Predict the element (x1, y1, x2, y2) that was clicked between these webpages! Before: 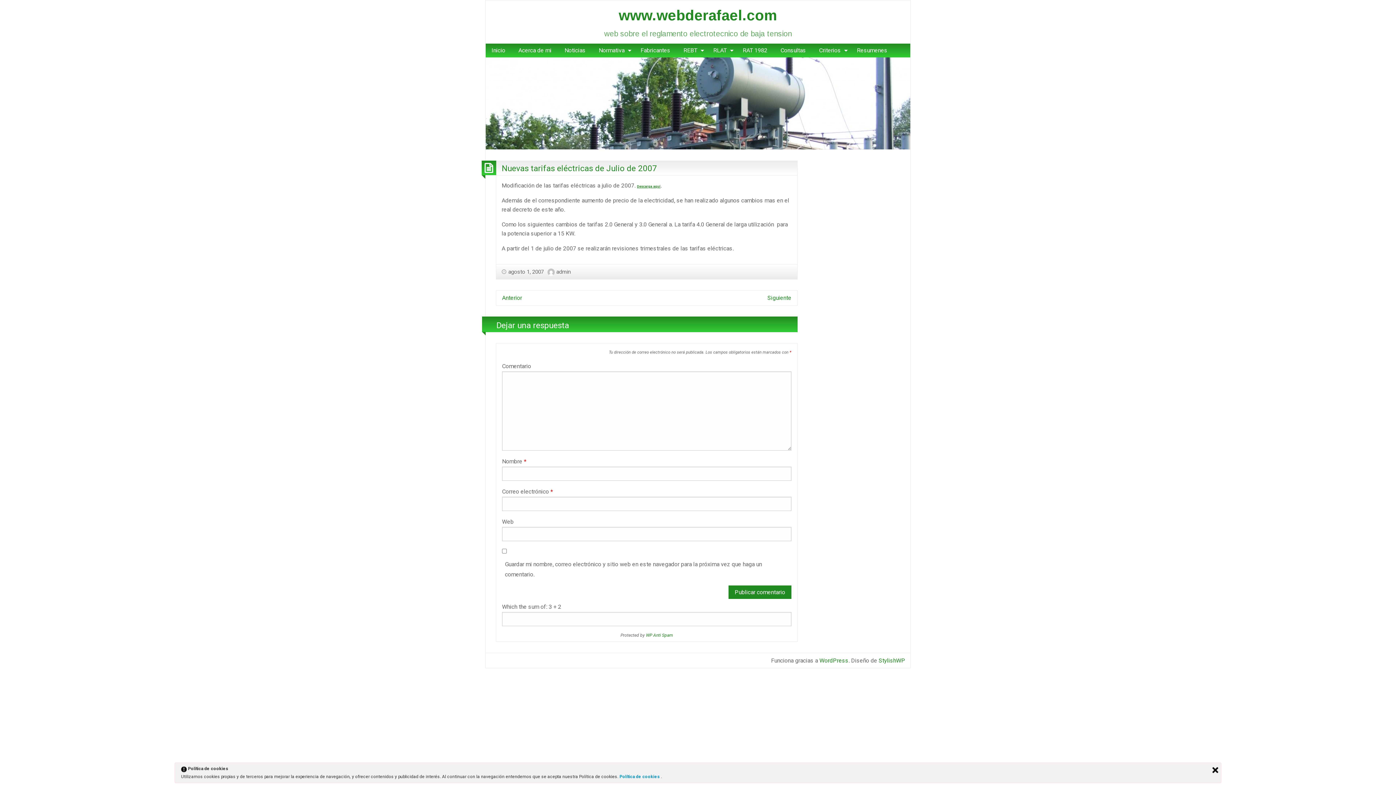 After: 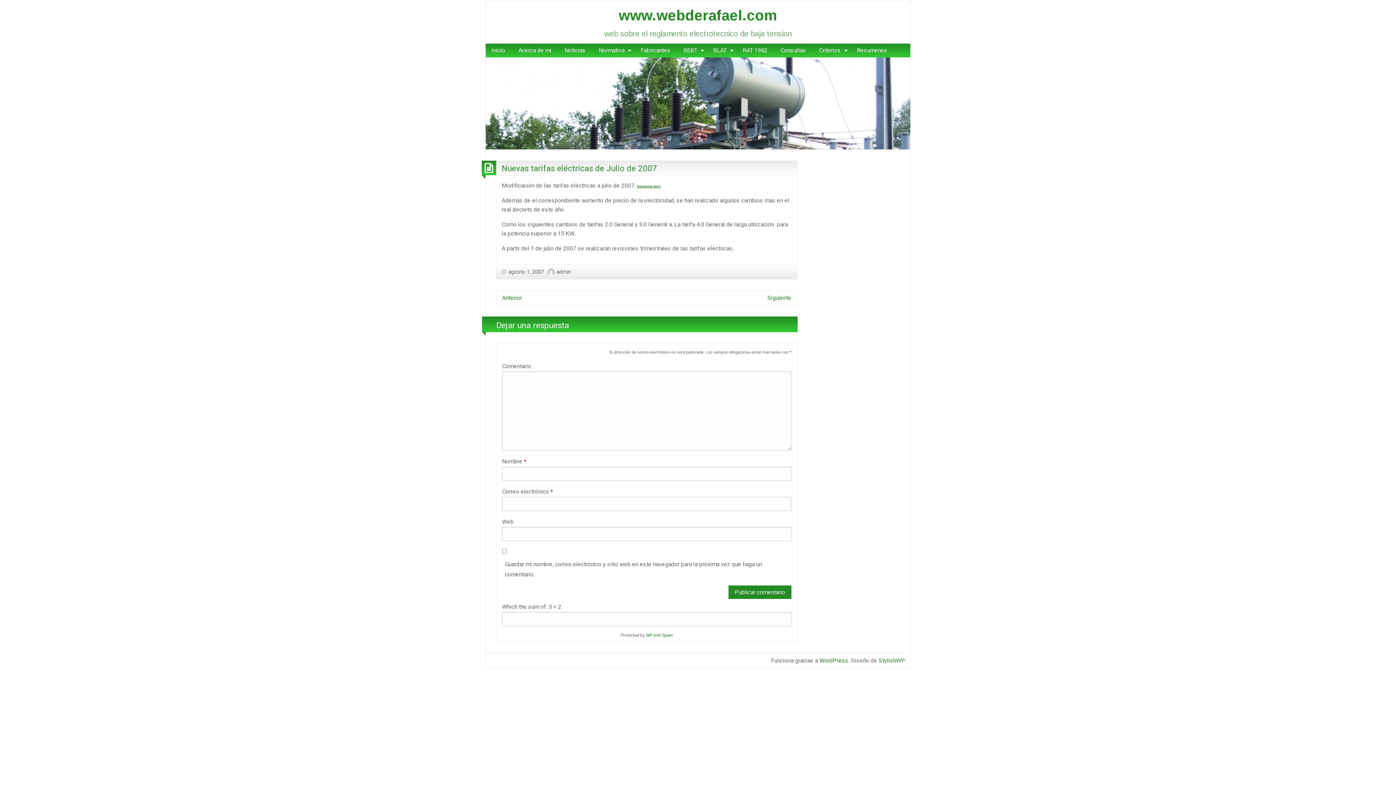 Action: bbox: (1212, 767, 1218, 773)